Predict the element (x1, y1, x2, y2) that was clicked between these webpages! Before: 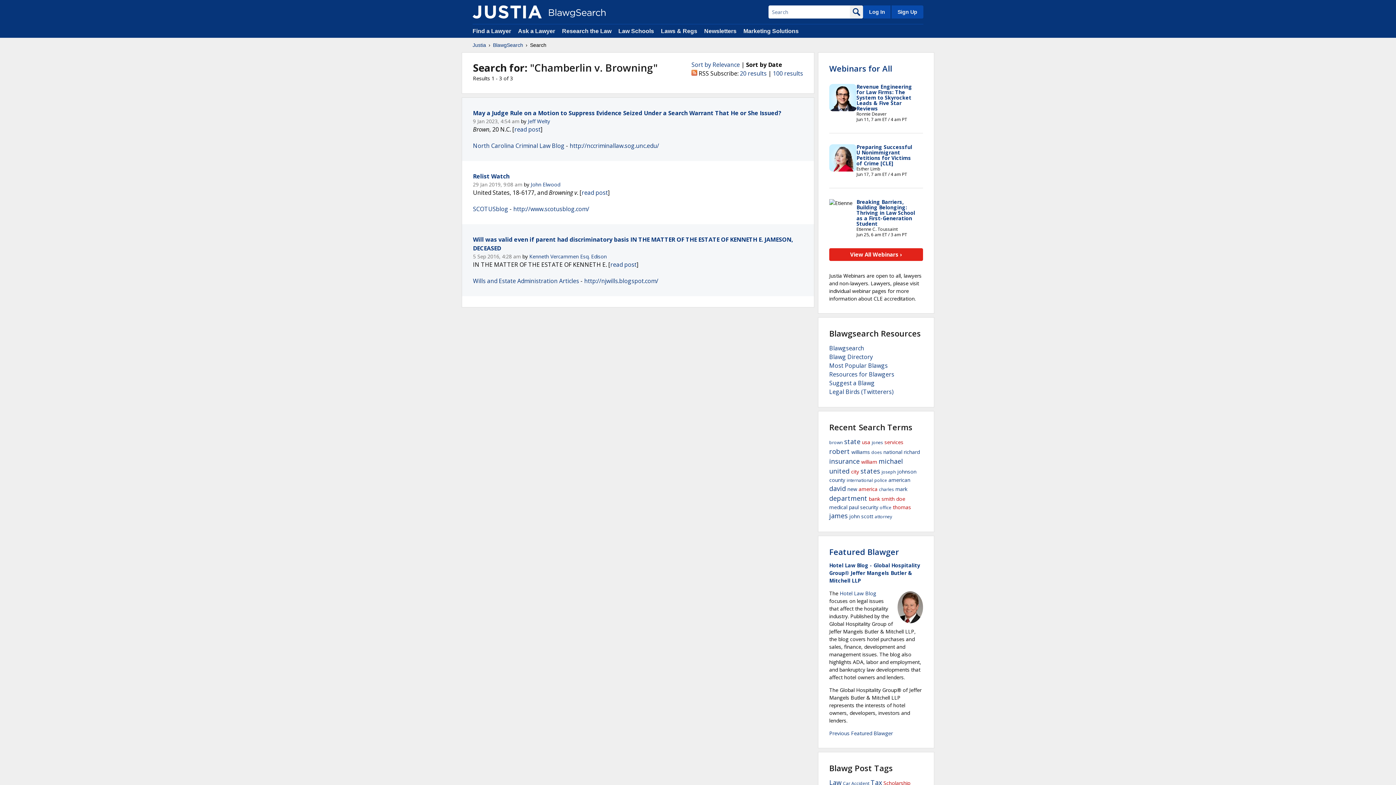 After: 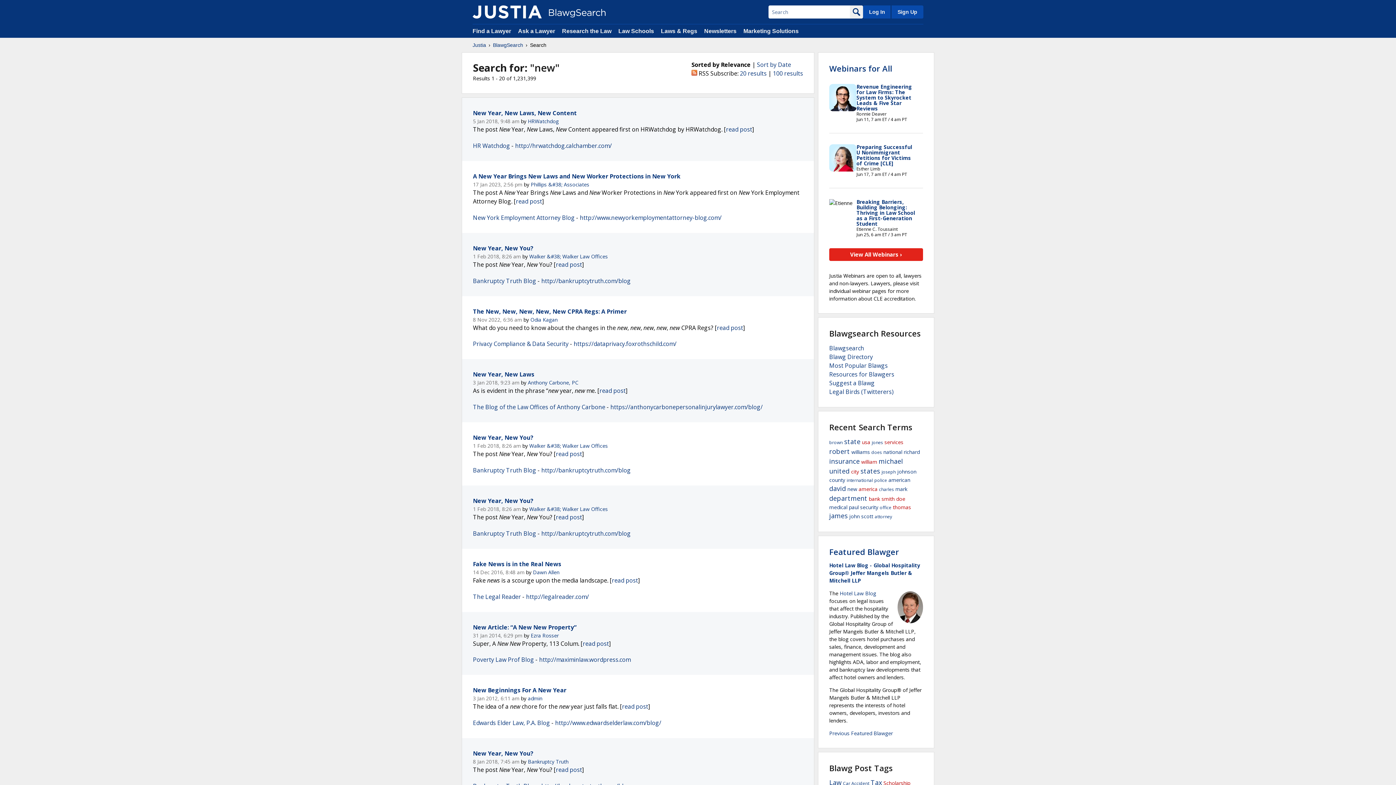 Action: bbox: (847, 485, 857, 492) label: new